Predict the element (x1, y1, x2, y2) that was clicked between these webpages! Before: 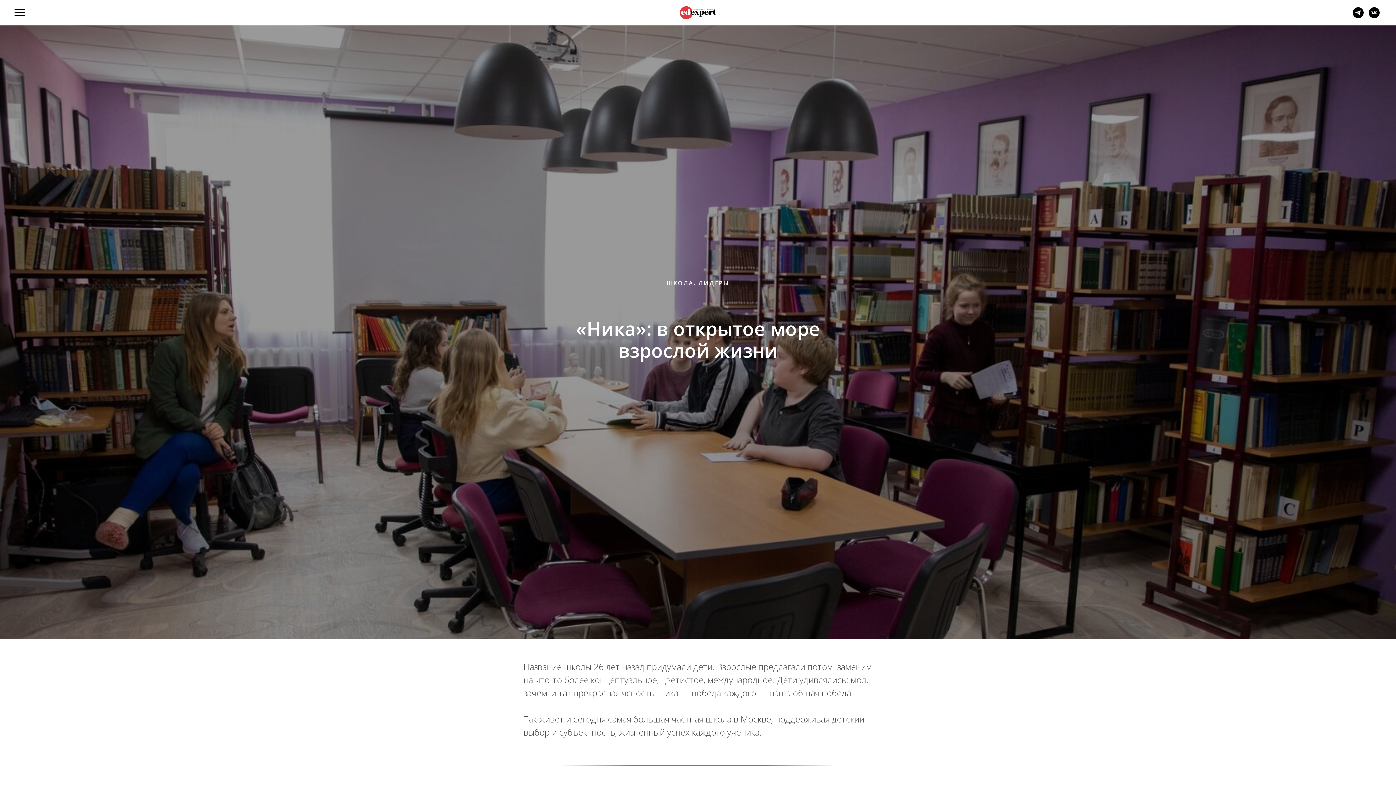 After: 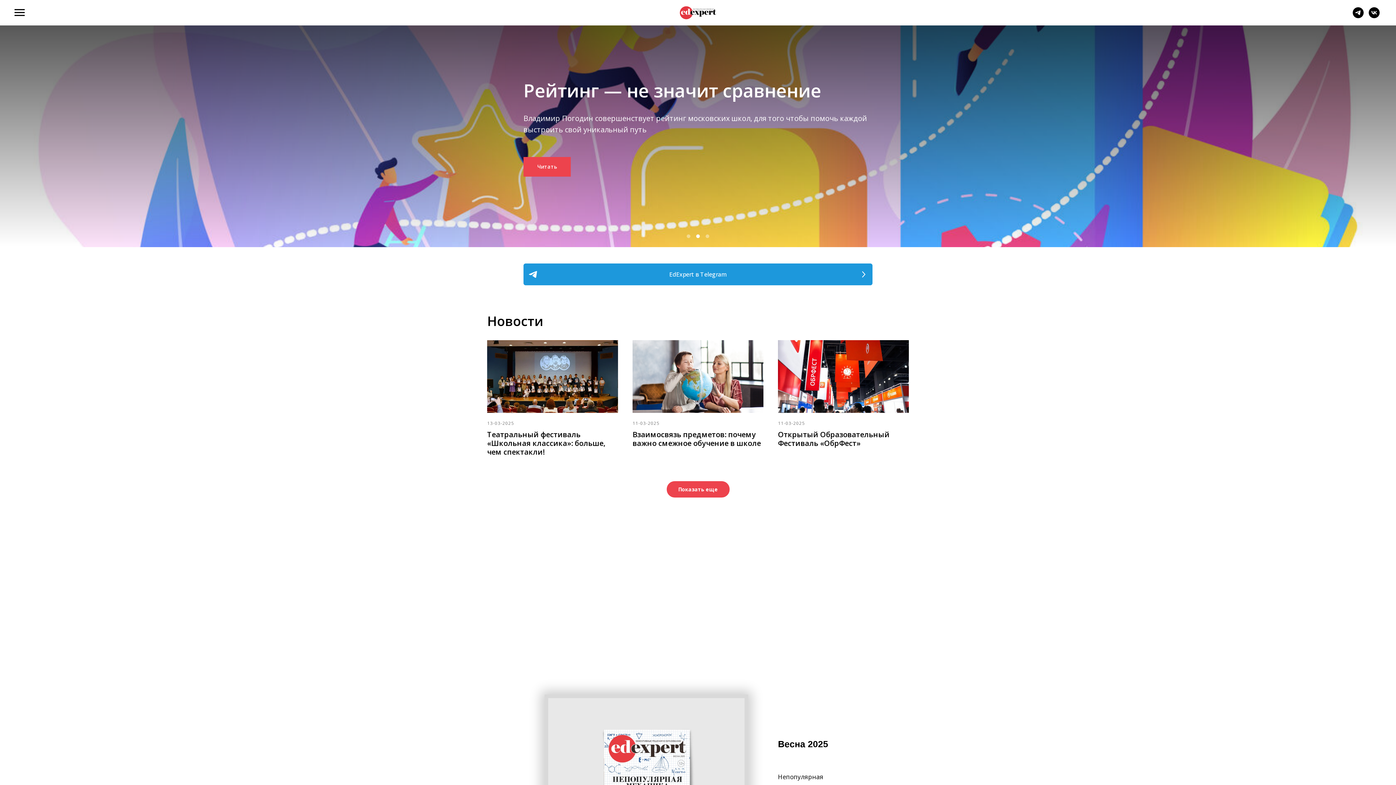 Action: bbox: (680, 5, 716, 19)